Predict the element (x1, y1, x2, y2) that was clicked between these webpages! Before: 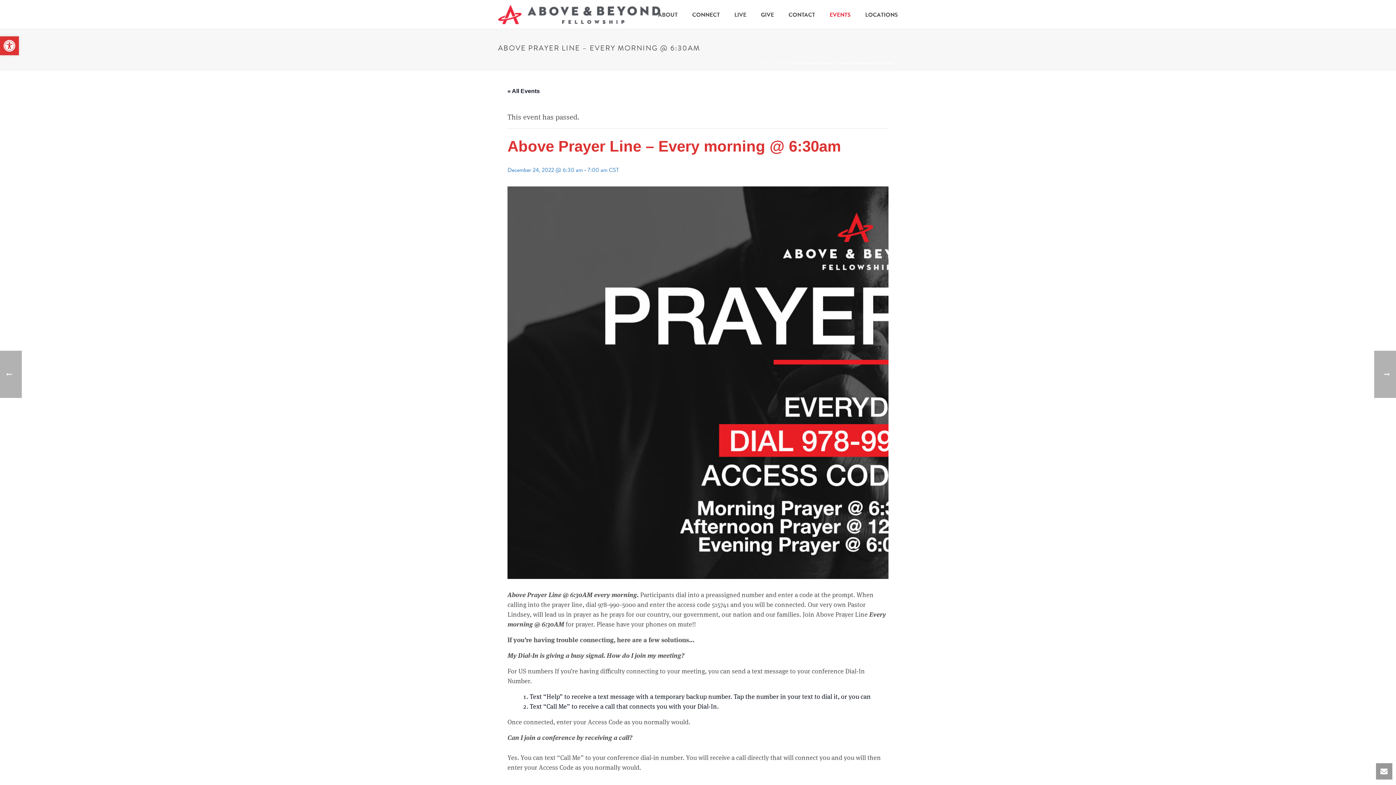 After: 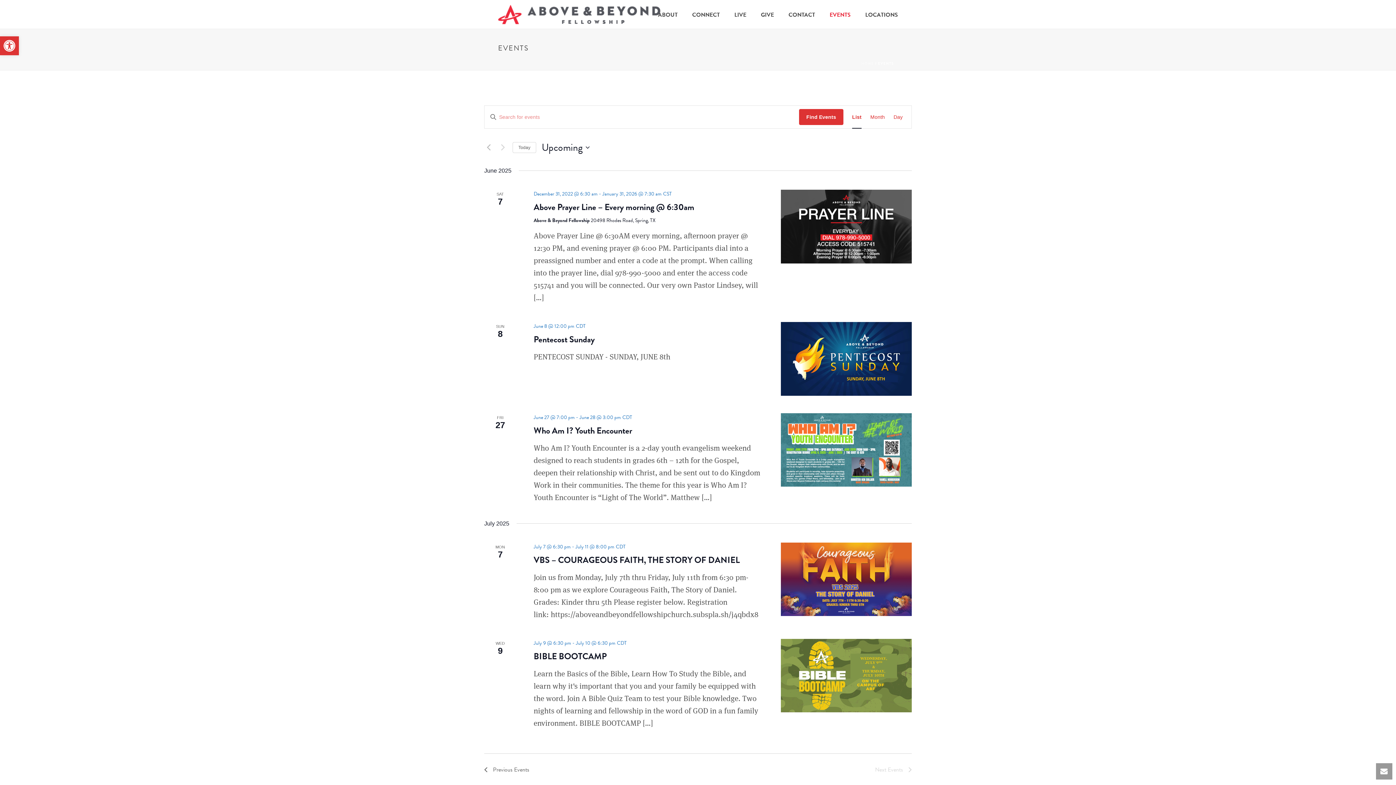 Action: label: EVENT bbox: (773, 60, 786, 66)